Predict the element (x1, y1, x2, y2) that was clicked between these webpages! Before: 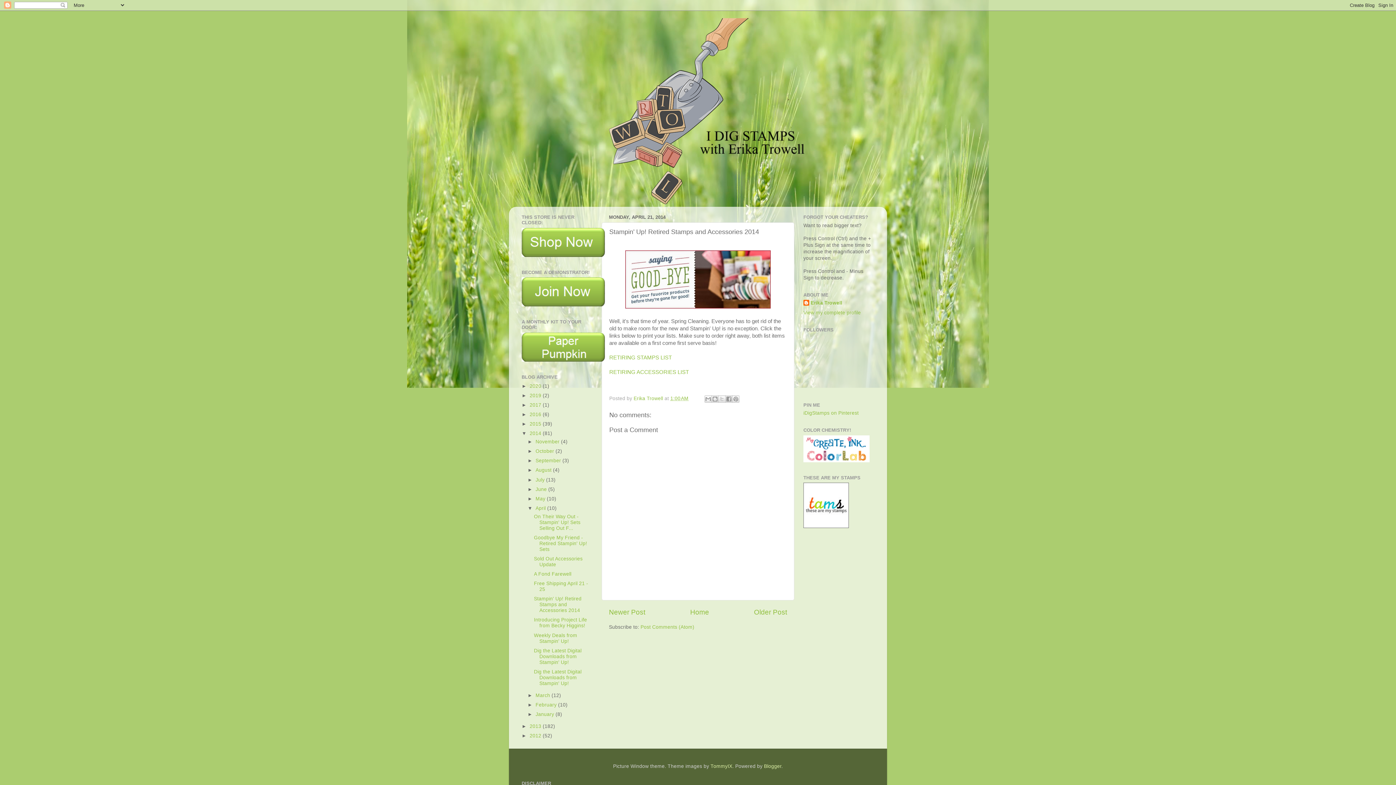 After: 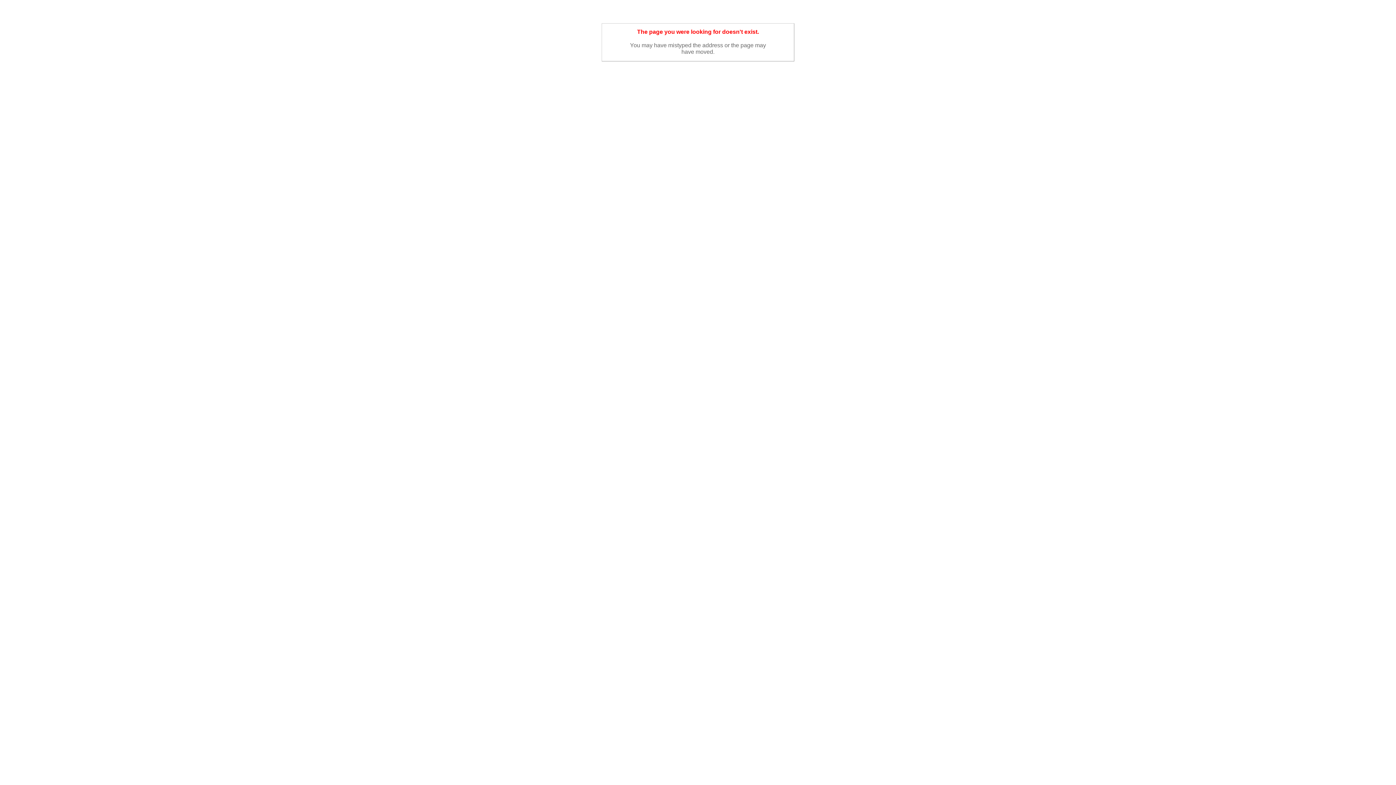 Action: bbox: (521, 252, 605, 258)